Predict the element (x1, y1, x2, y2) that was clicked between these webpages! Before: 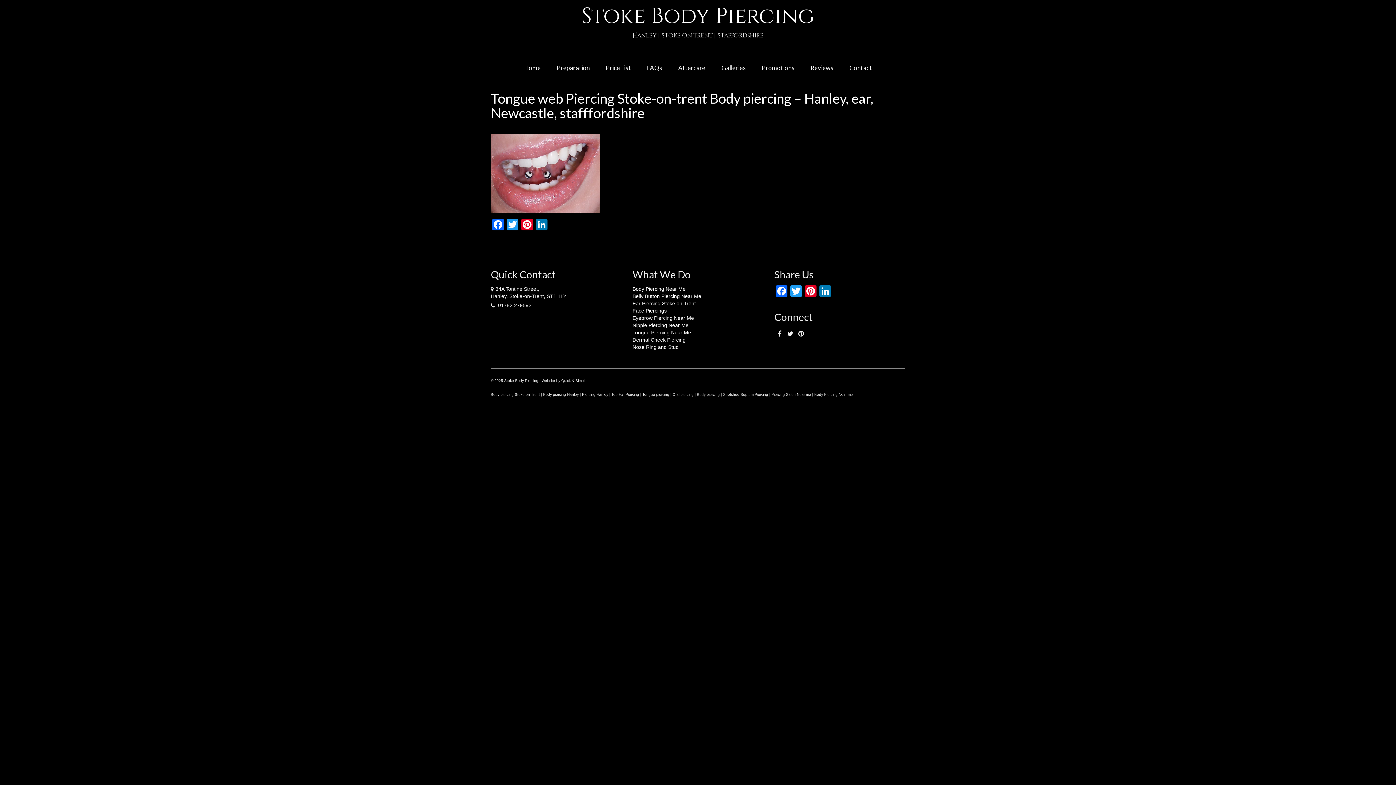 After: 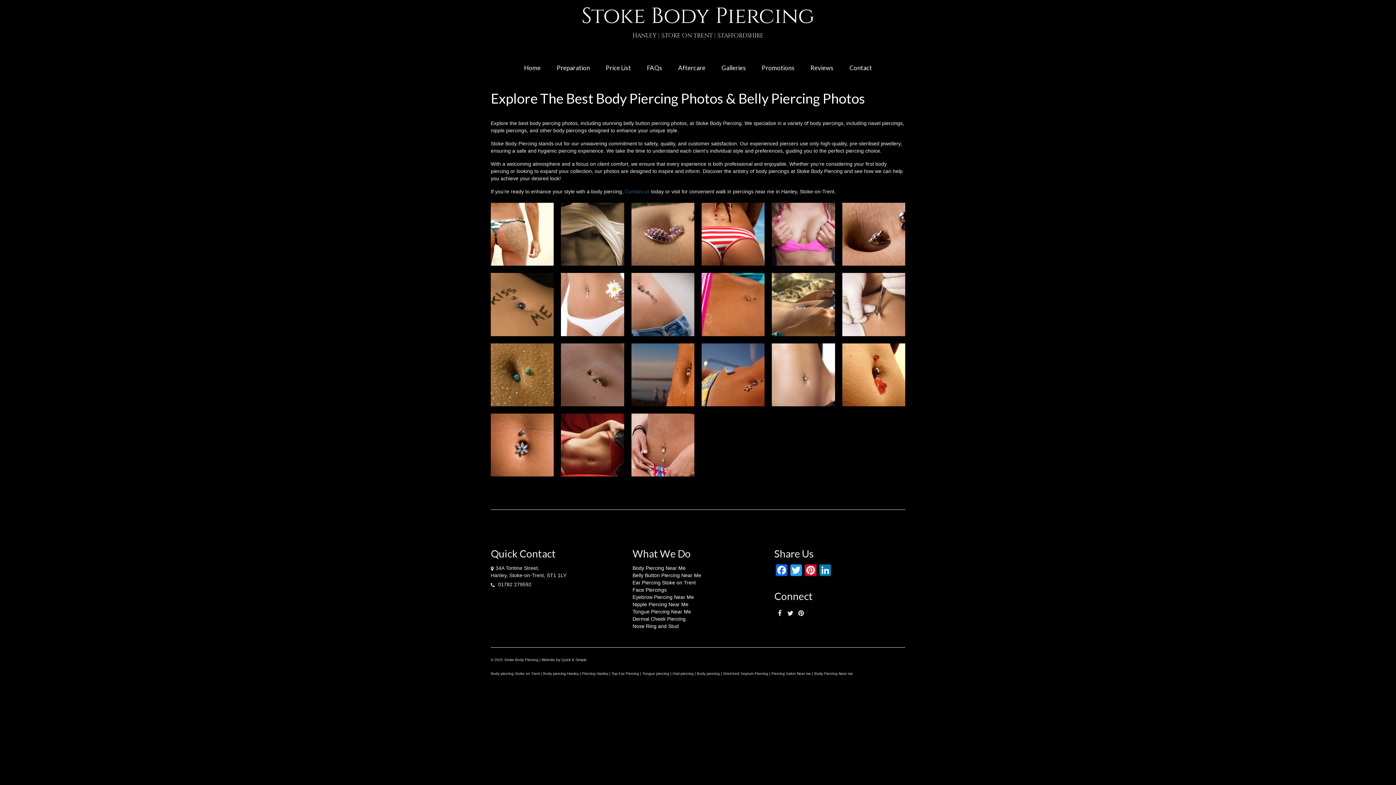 Action: label: Belly Button Piercing Near Me bbox: (632, 293, 701, 299)